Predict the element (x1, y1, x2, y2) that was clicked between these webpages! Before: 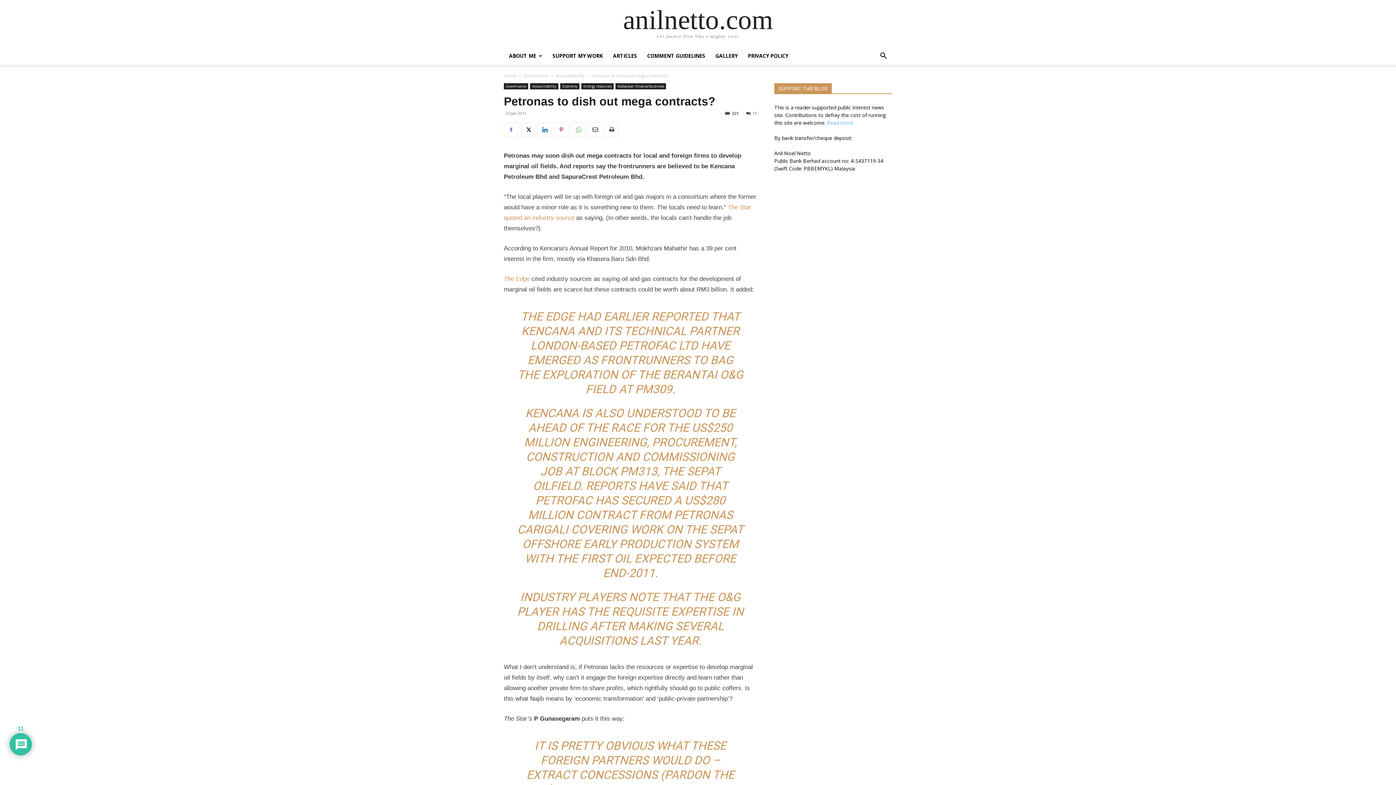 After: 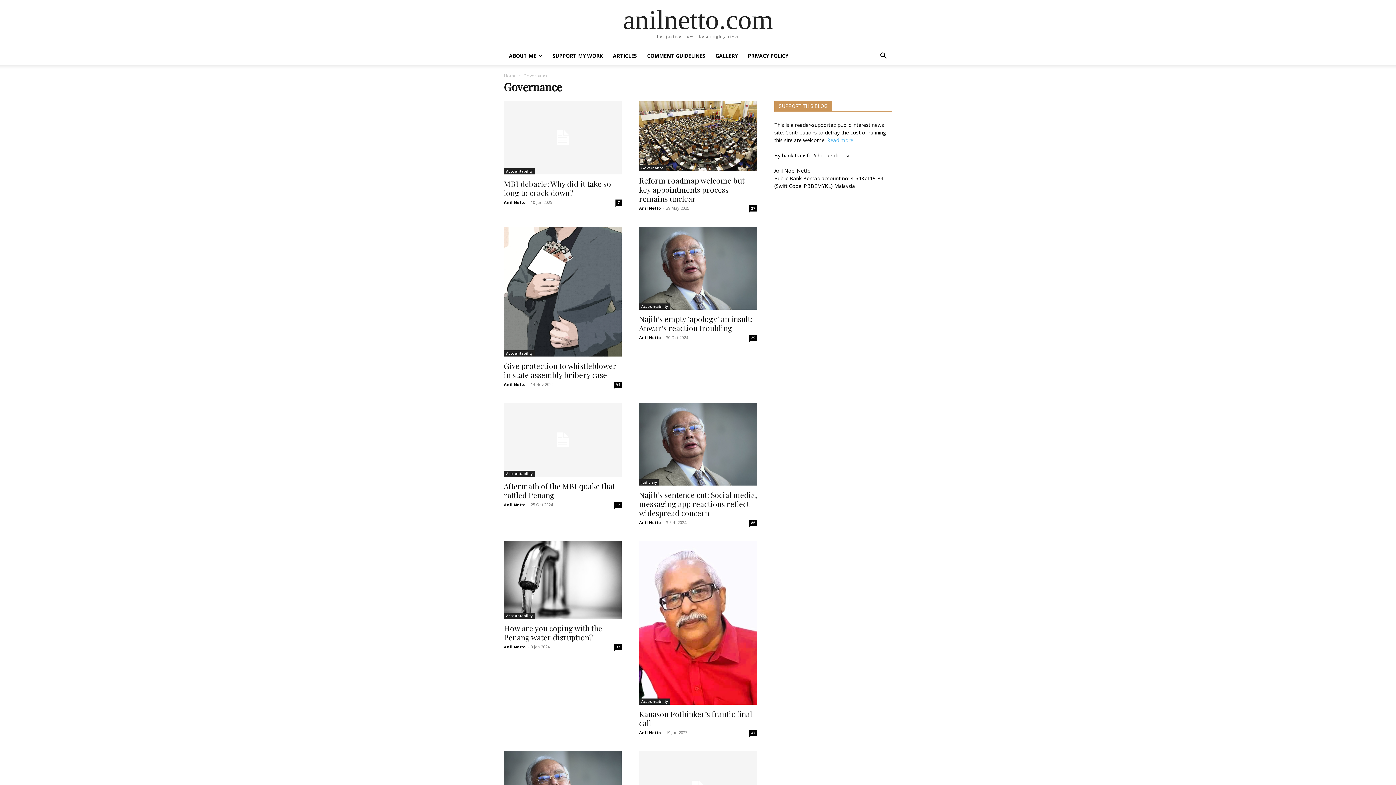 Action: bbox: (504, 83, 528, 89) label: Governance